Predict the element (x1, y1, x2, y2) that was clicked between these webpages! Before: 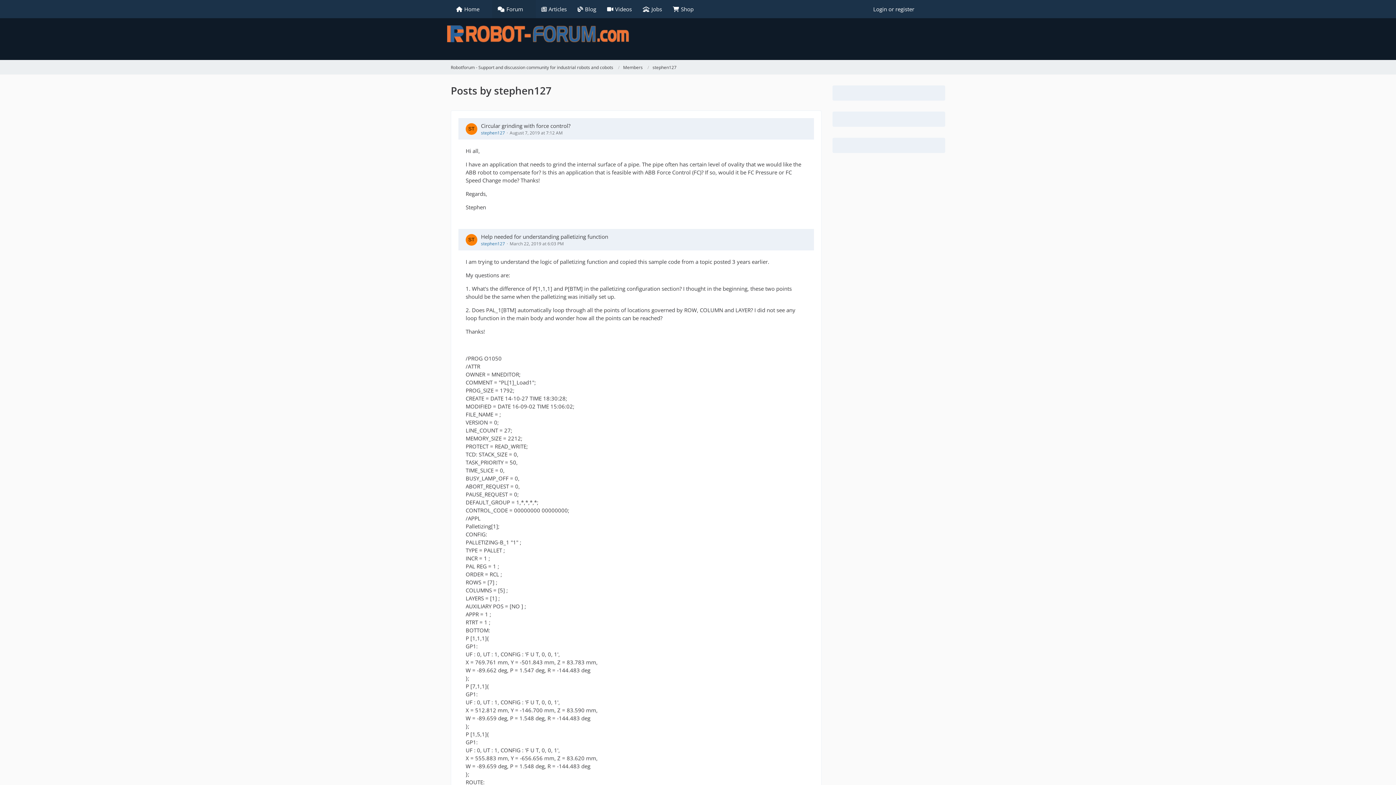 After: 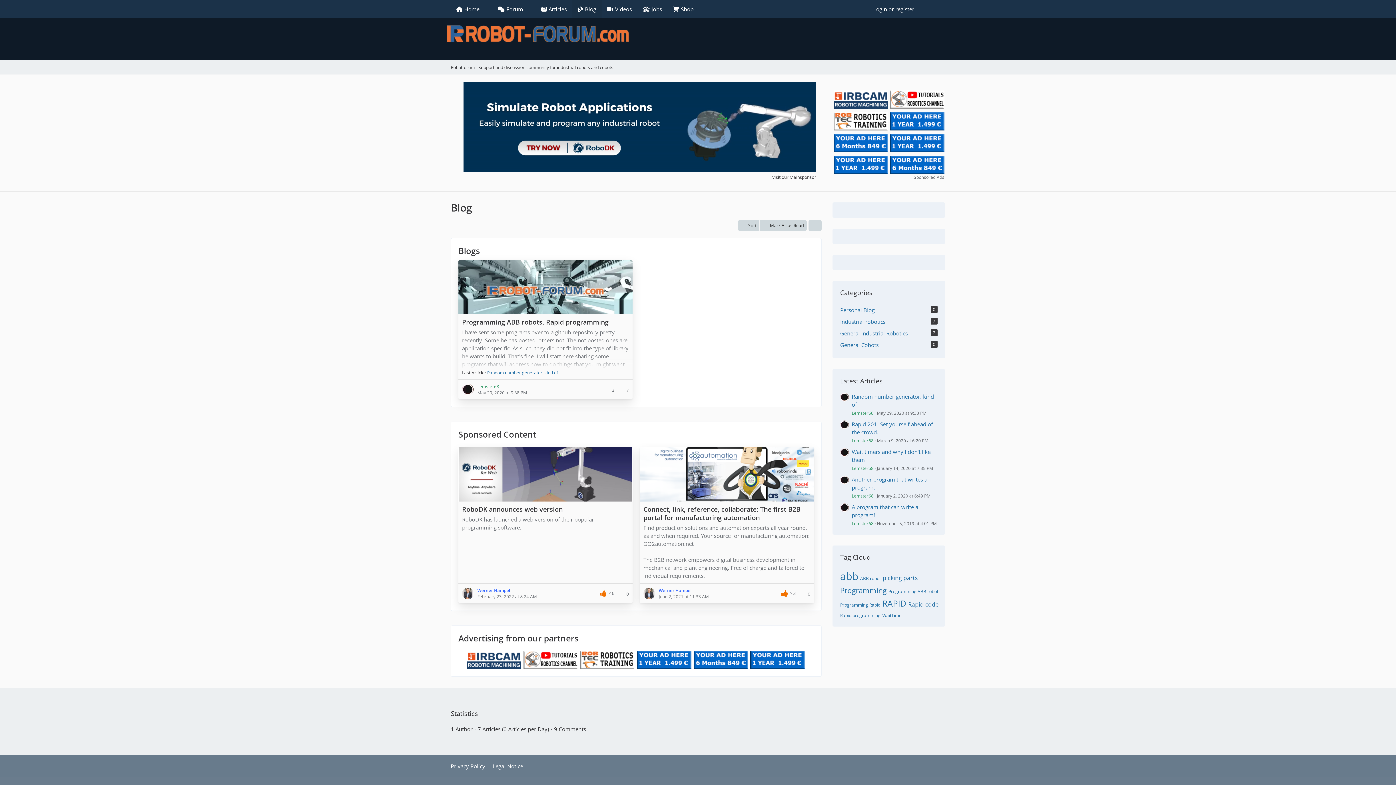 Action: bbox: (572, 0, 601, 18) label: Blog